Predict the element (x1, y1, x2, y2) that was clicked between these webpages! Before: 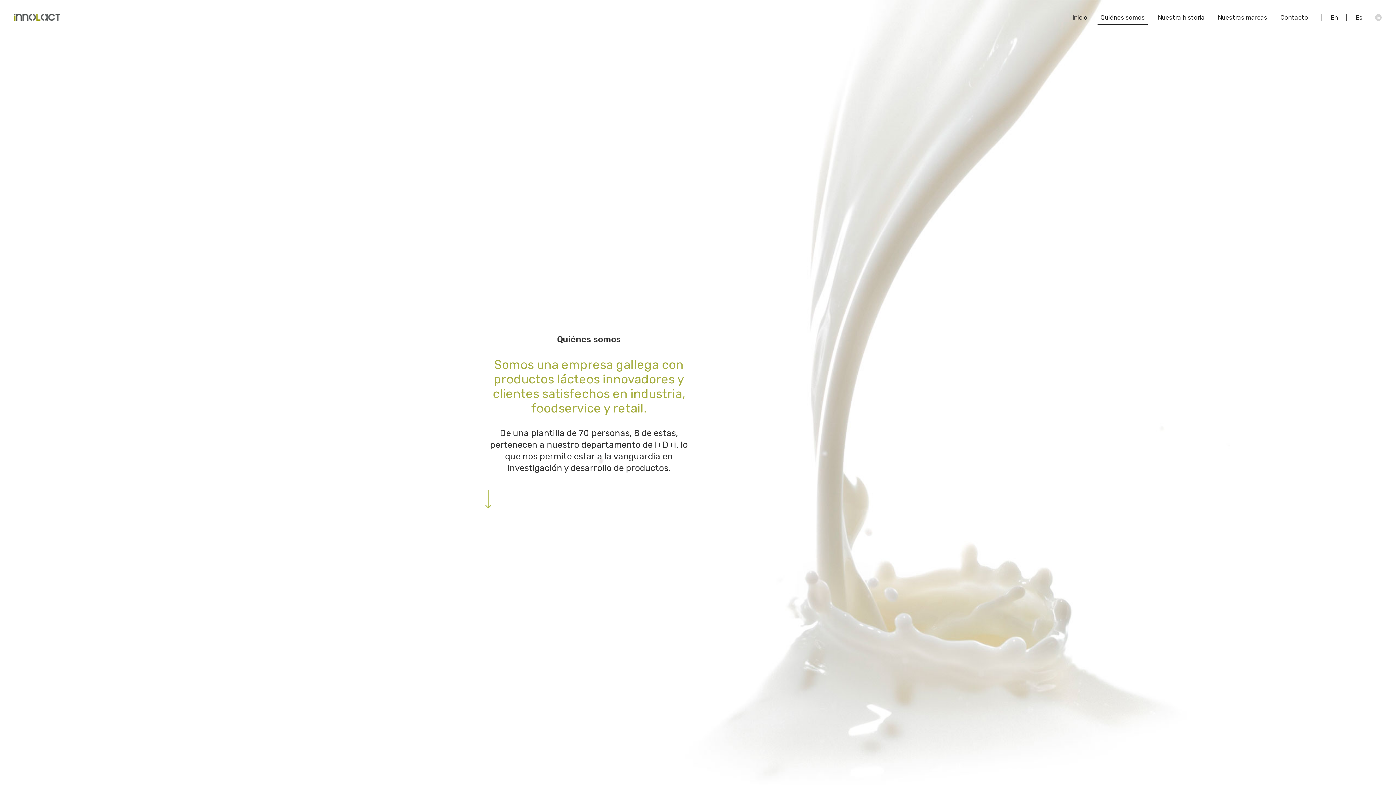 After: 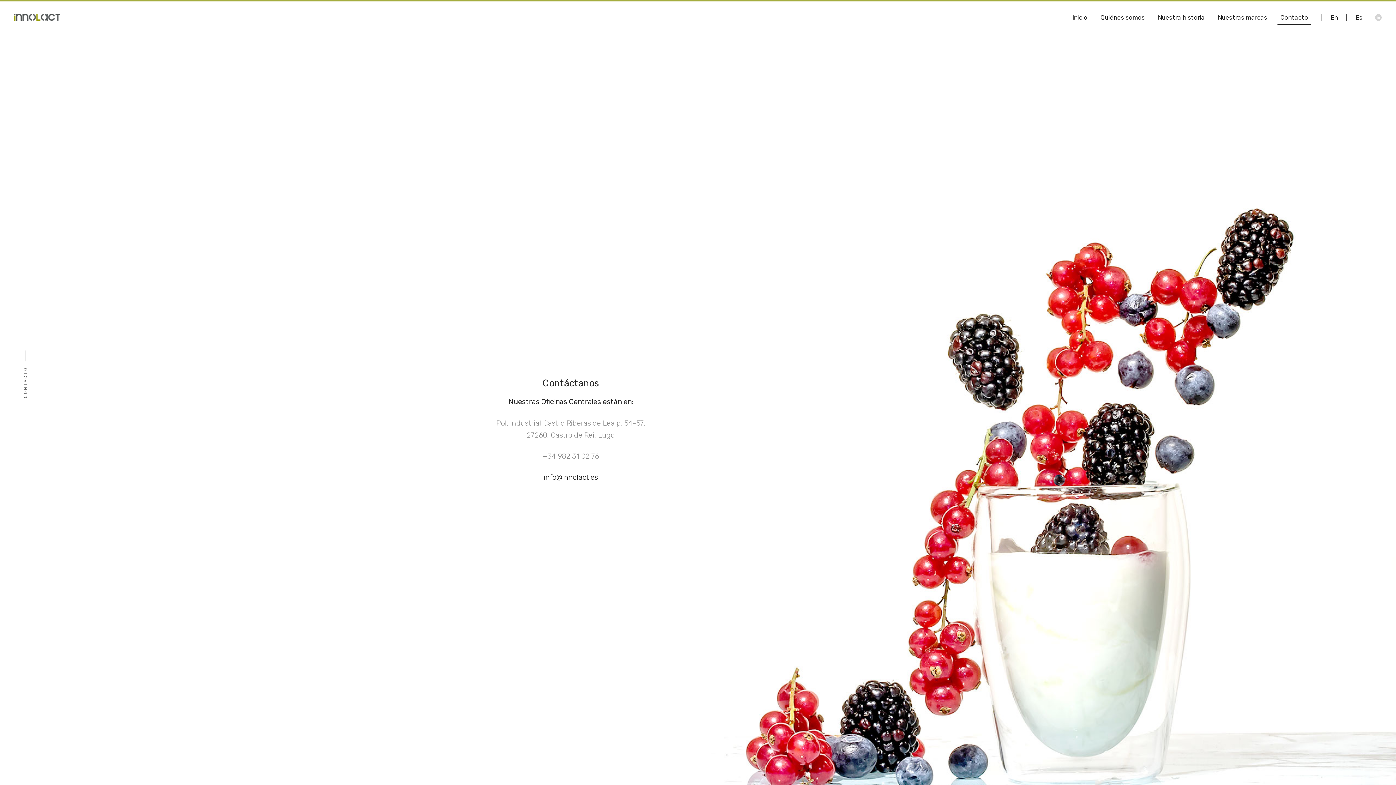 Action: label: Contacto bbox: (1277, 10, 1311, 24)